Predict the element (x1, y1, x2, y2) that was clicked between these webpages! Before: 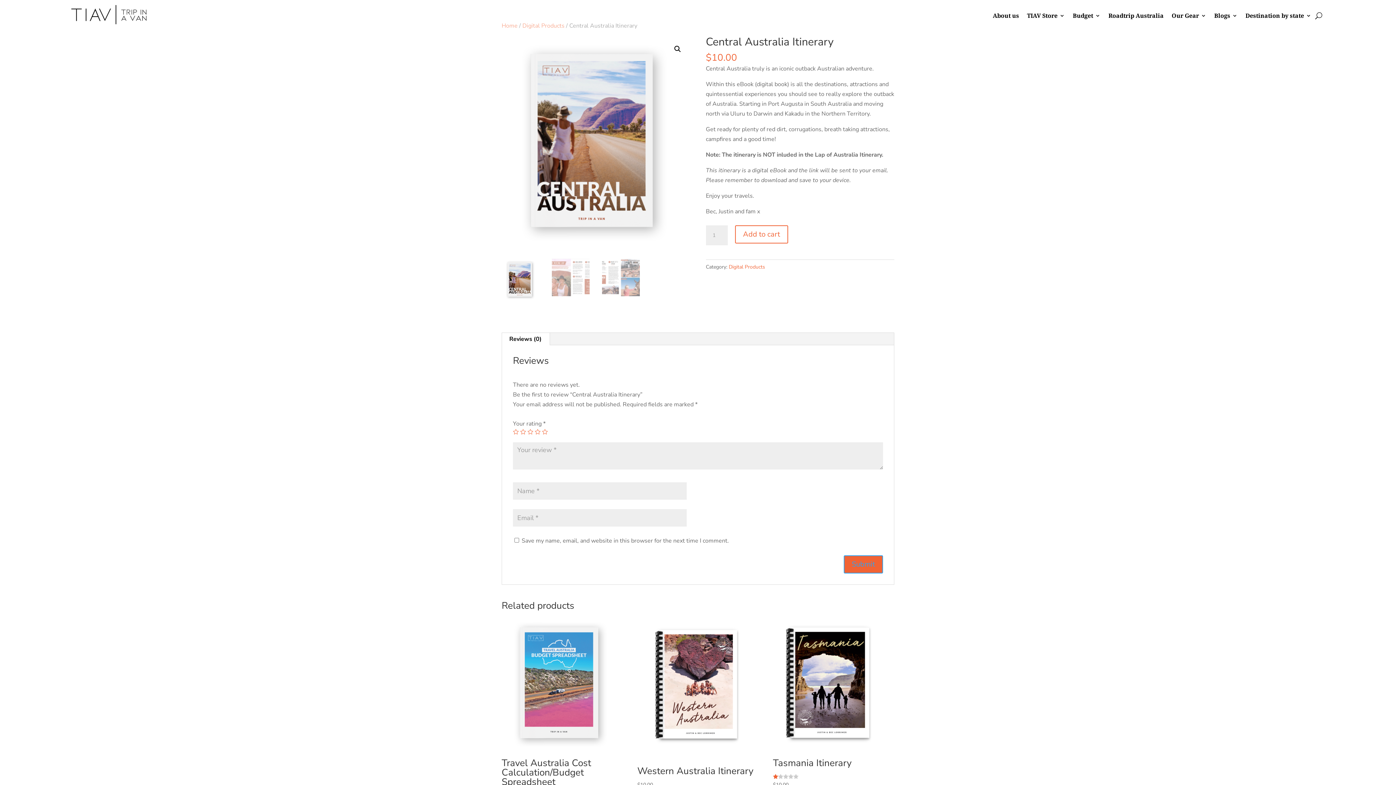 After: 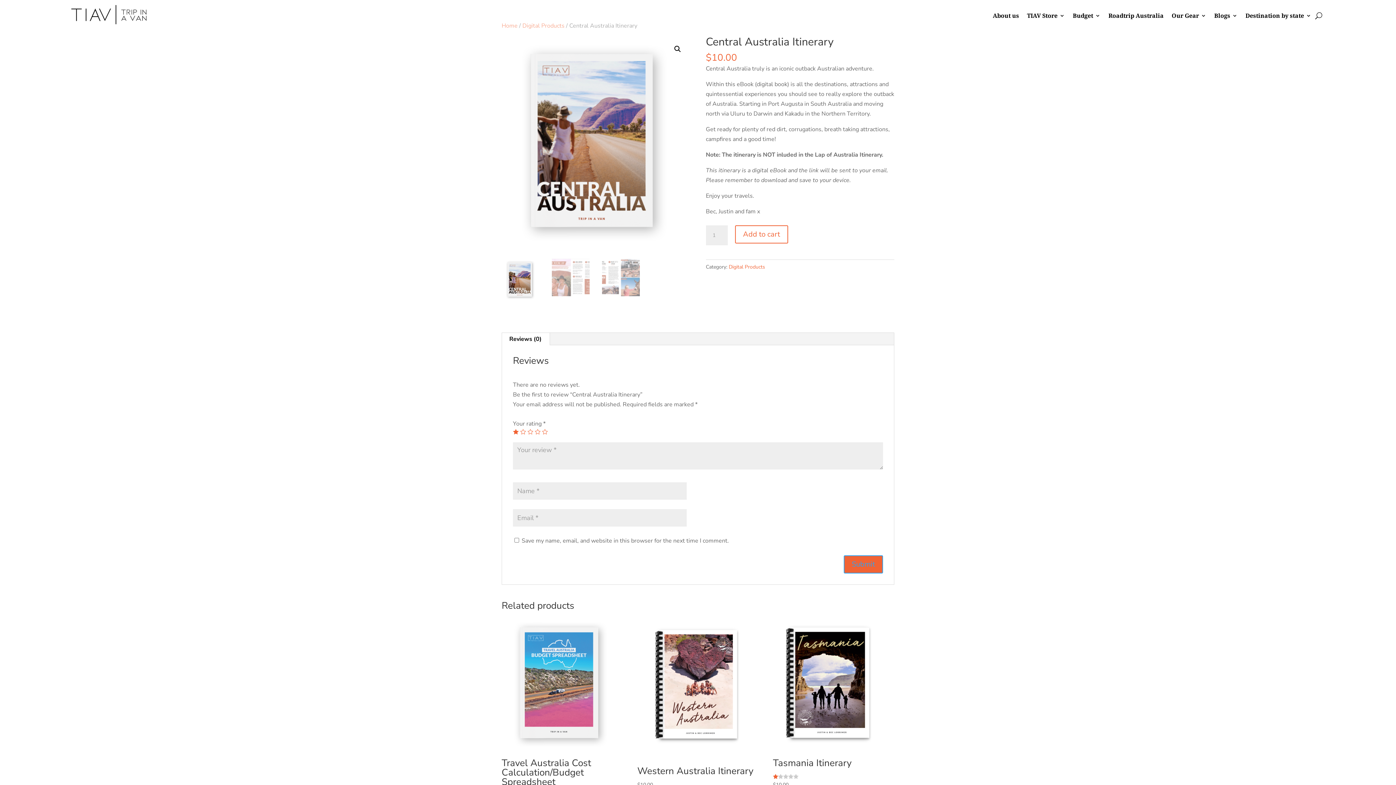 Action: label: 1 of 5 stars bbox: (513, 428, 518, 434)